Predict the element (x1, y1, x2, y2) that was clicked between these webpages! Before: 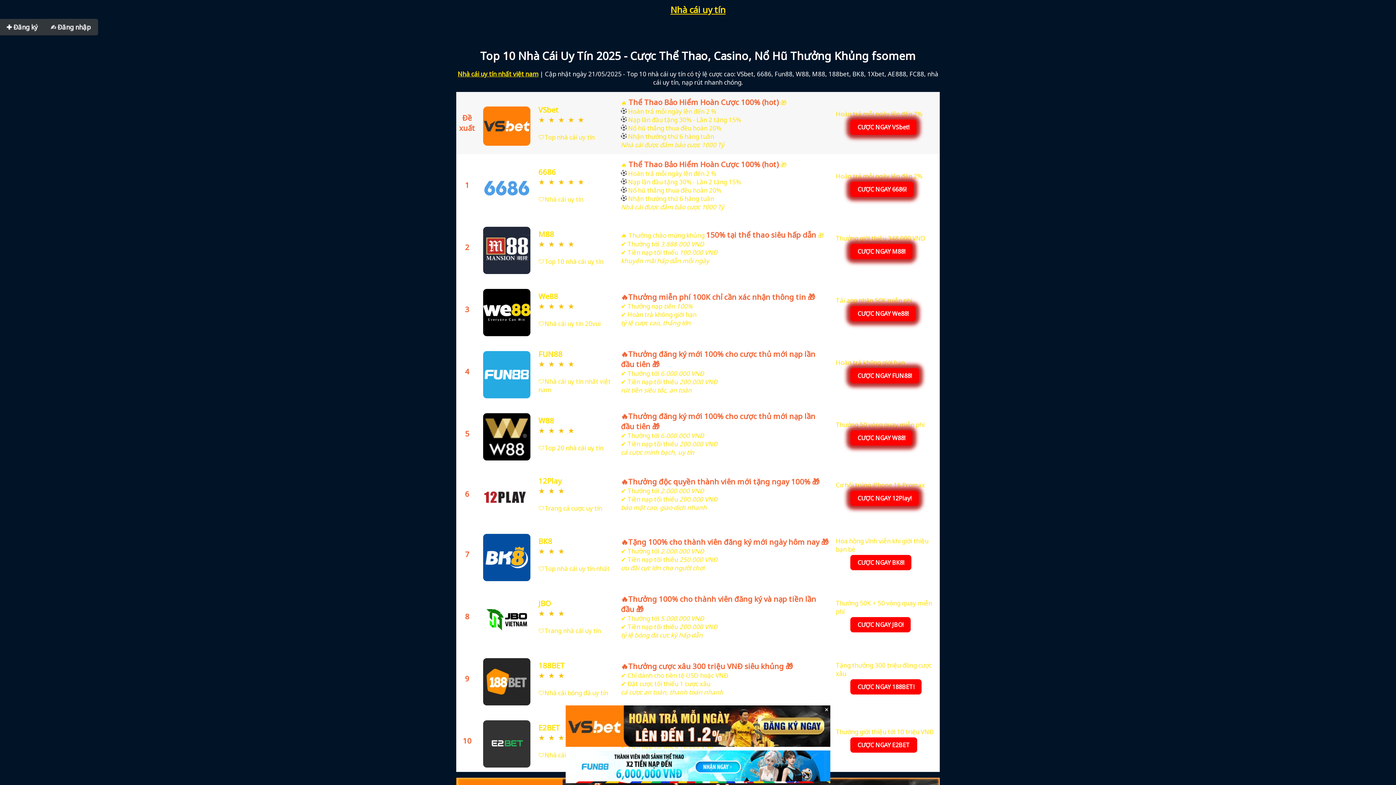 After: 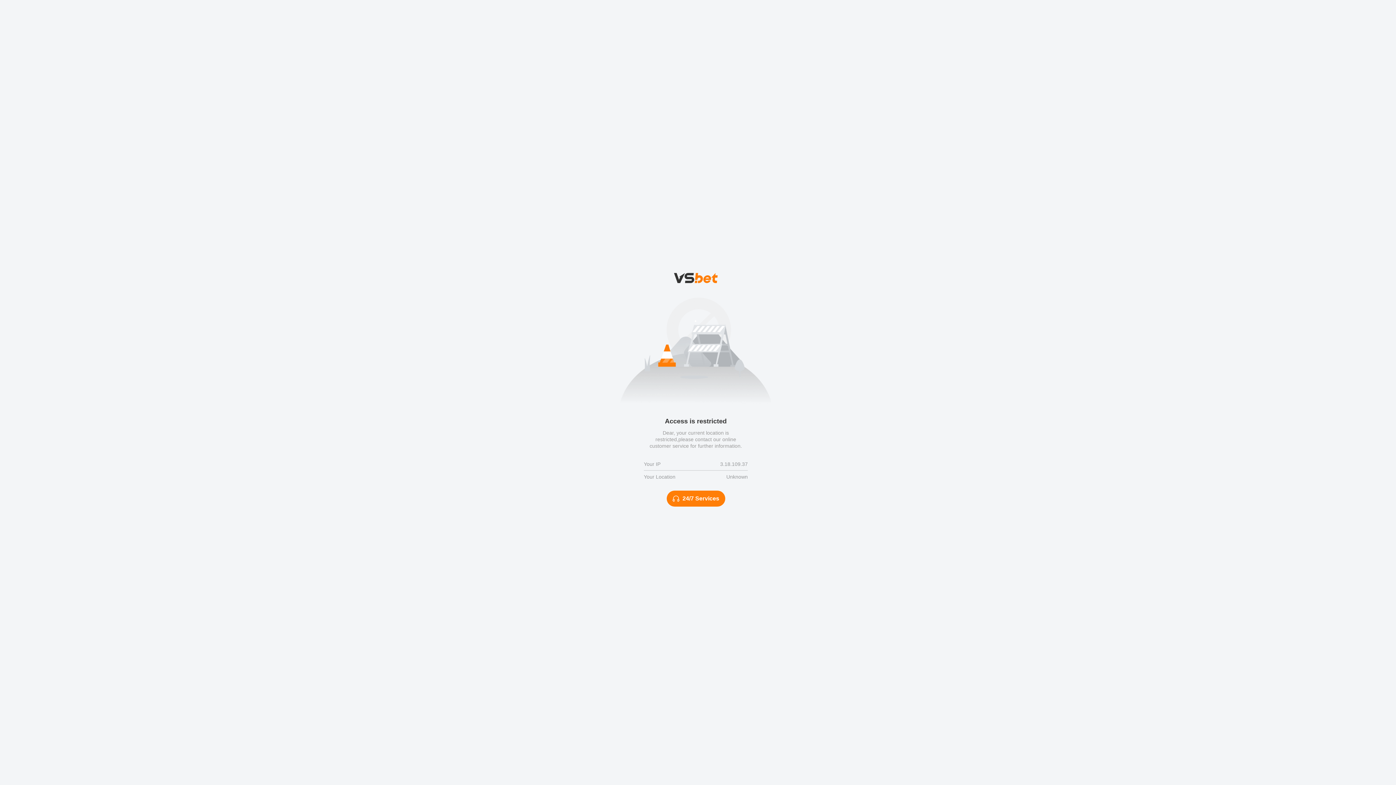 Action: label: 


 bbox: (481, 158, 532, 213)